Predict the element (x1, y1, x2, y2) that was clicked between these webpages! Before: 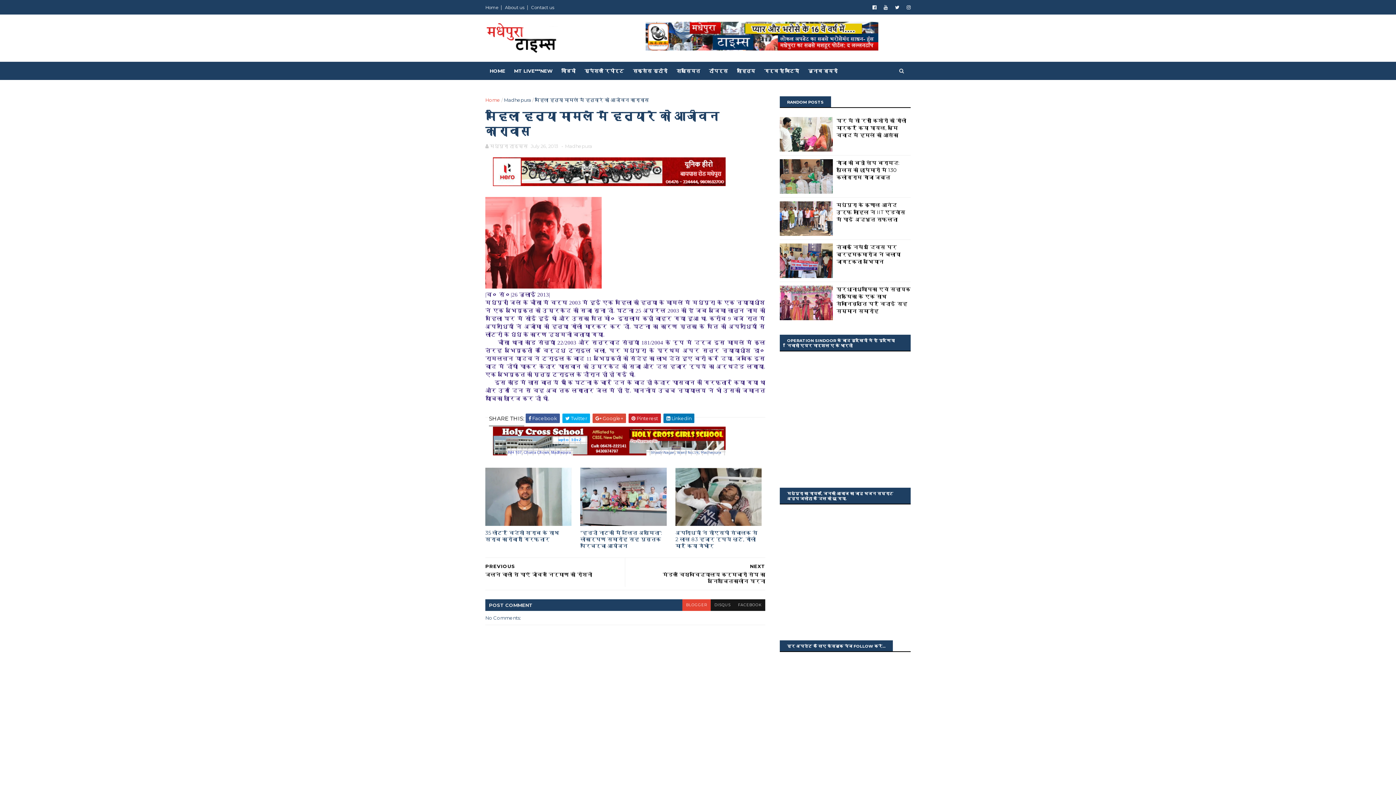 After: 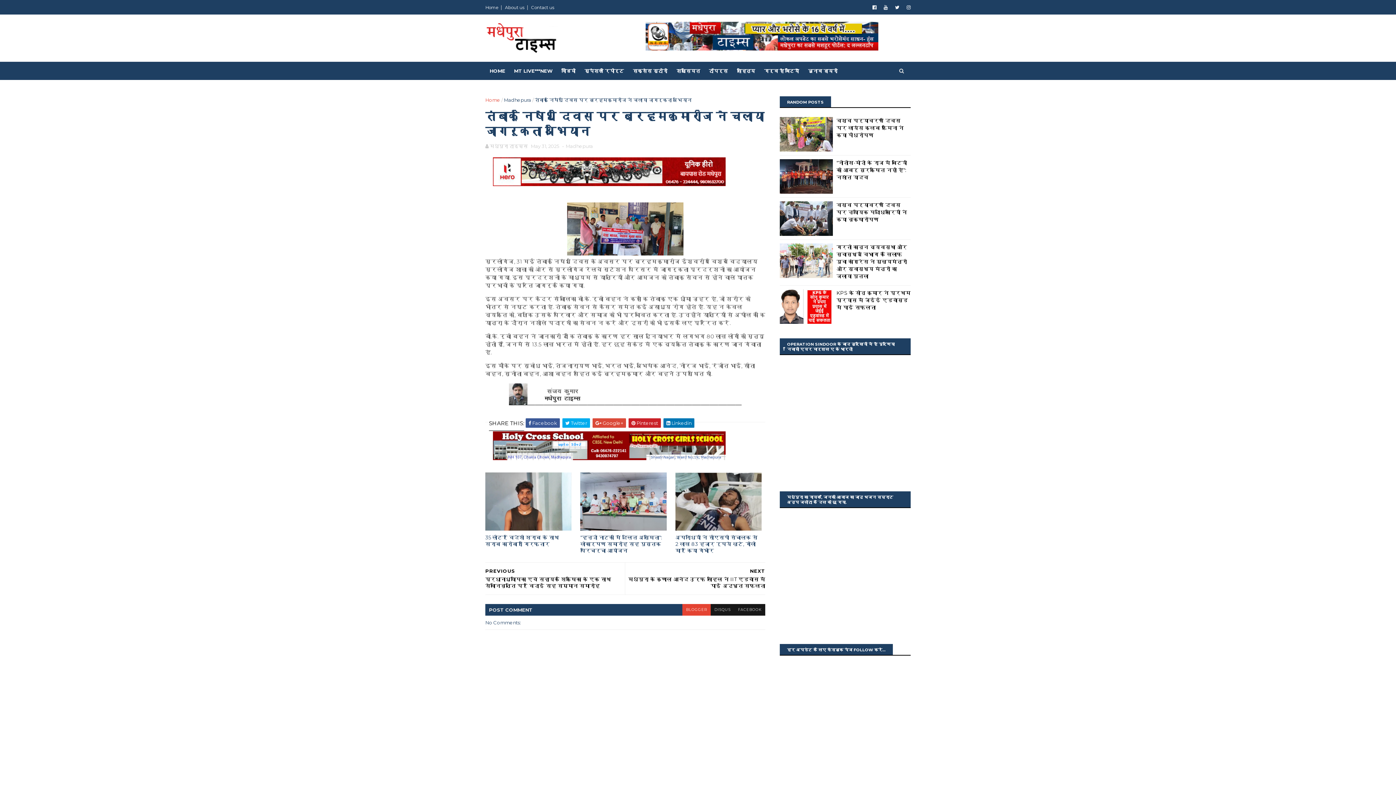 Action: bbox: (836, 244, 900, 265) label: तंबाकू निषेध दिवस पर ब्रह्मकुमारीज ने चलाया जागरूकता अभियान